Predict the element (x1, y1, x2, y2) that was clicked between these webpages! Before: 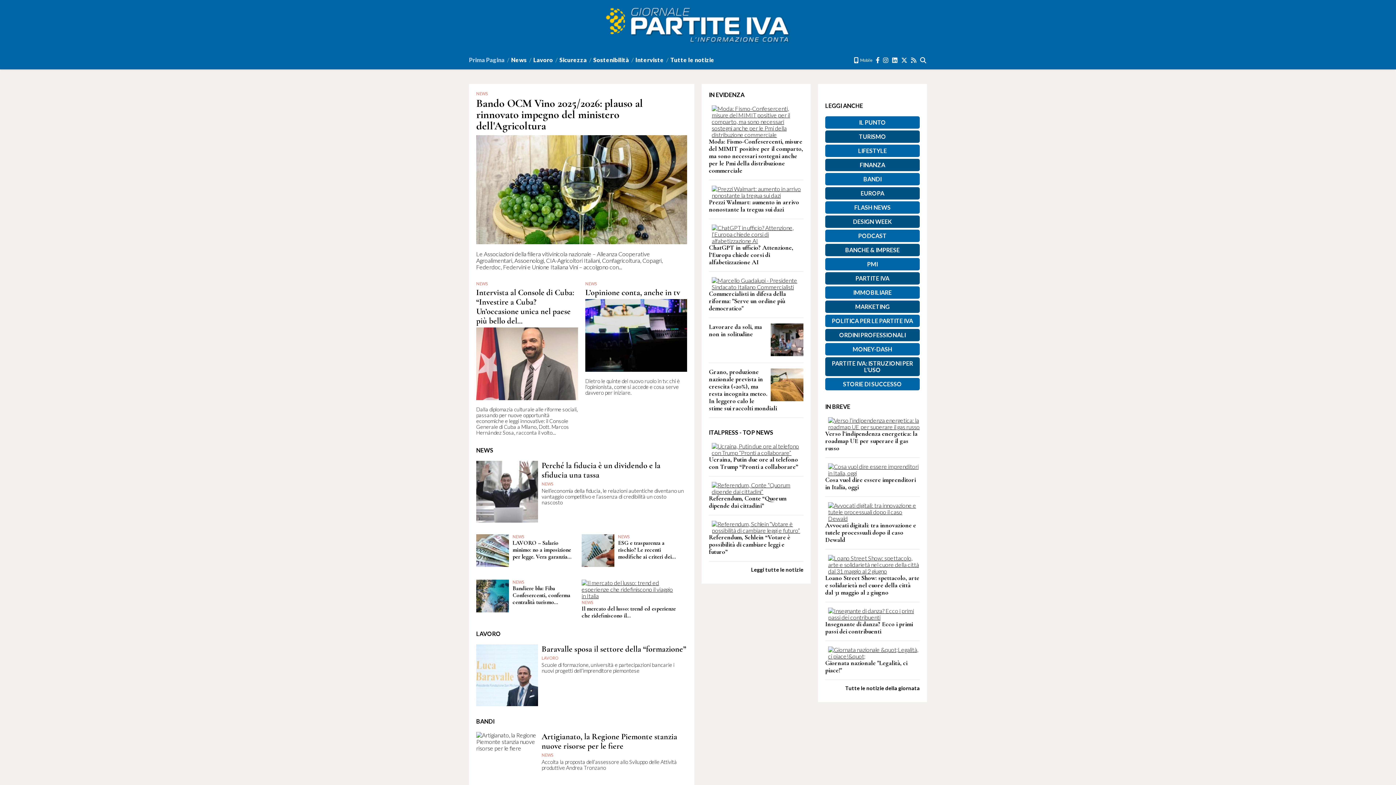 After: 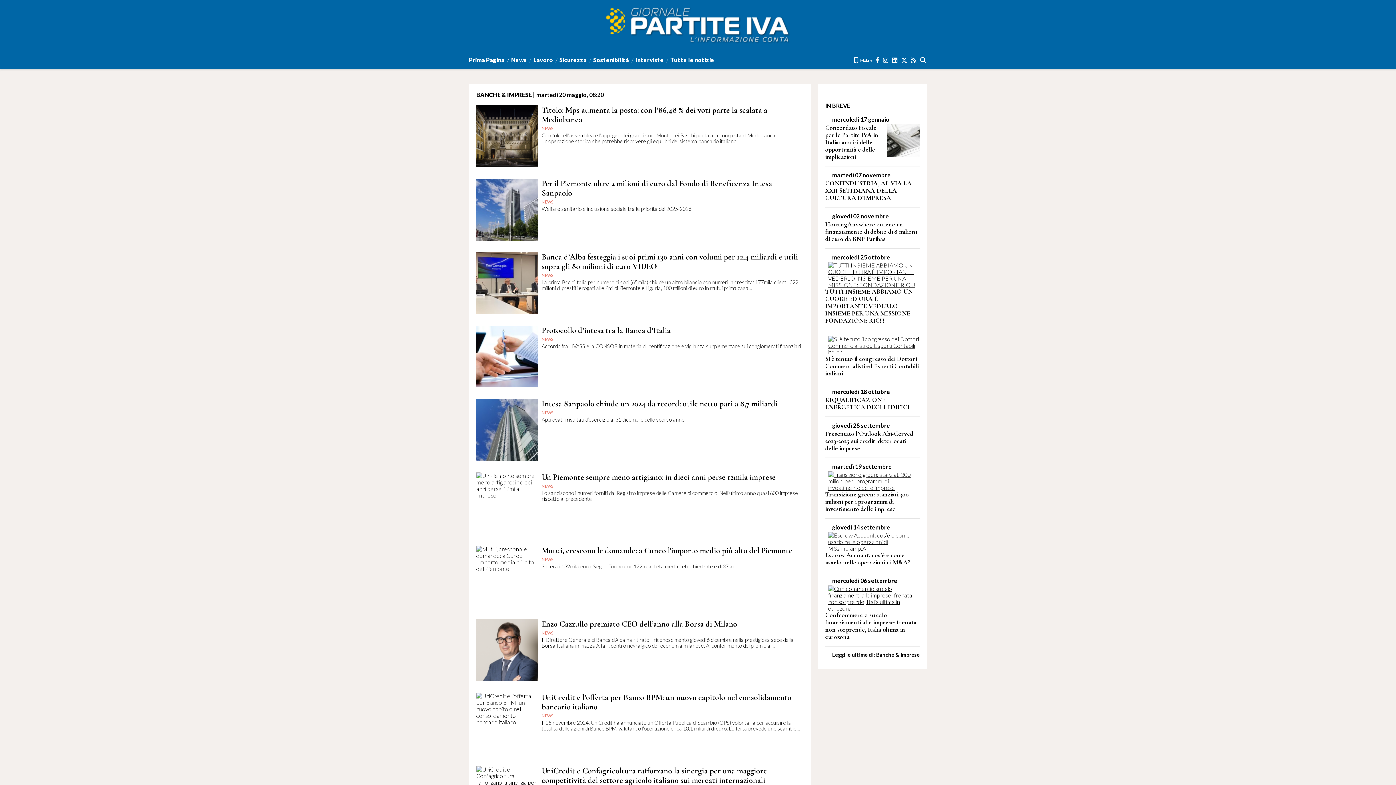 Action: bbox: (825, 244, 920, 256) label: BANCHE & IMPRESE